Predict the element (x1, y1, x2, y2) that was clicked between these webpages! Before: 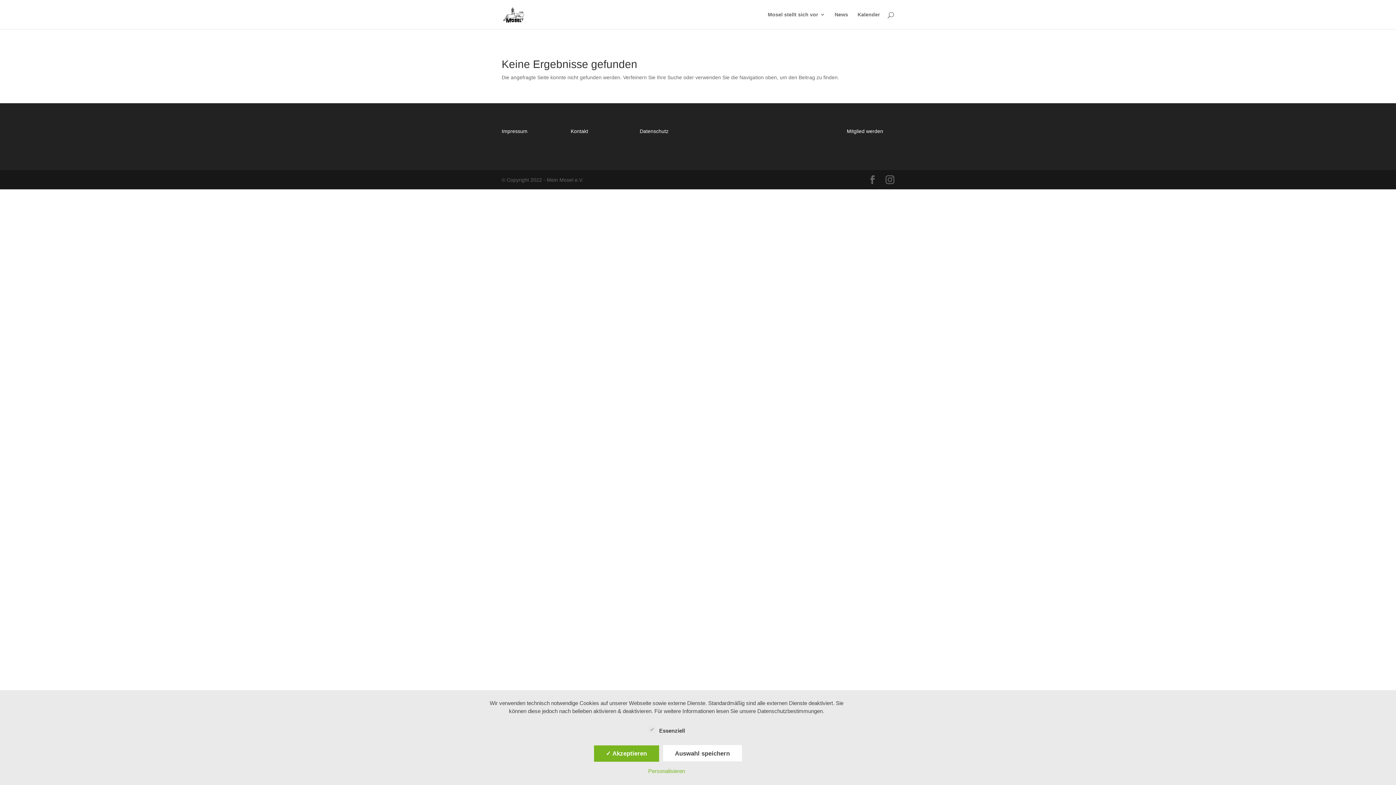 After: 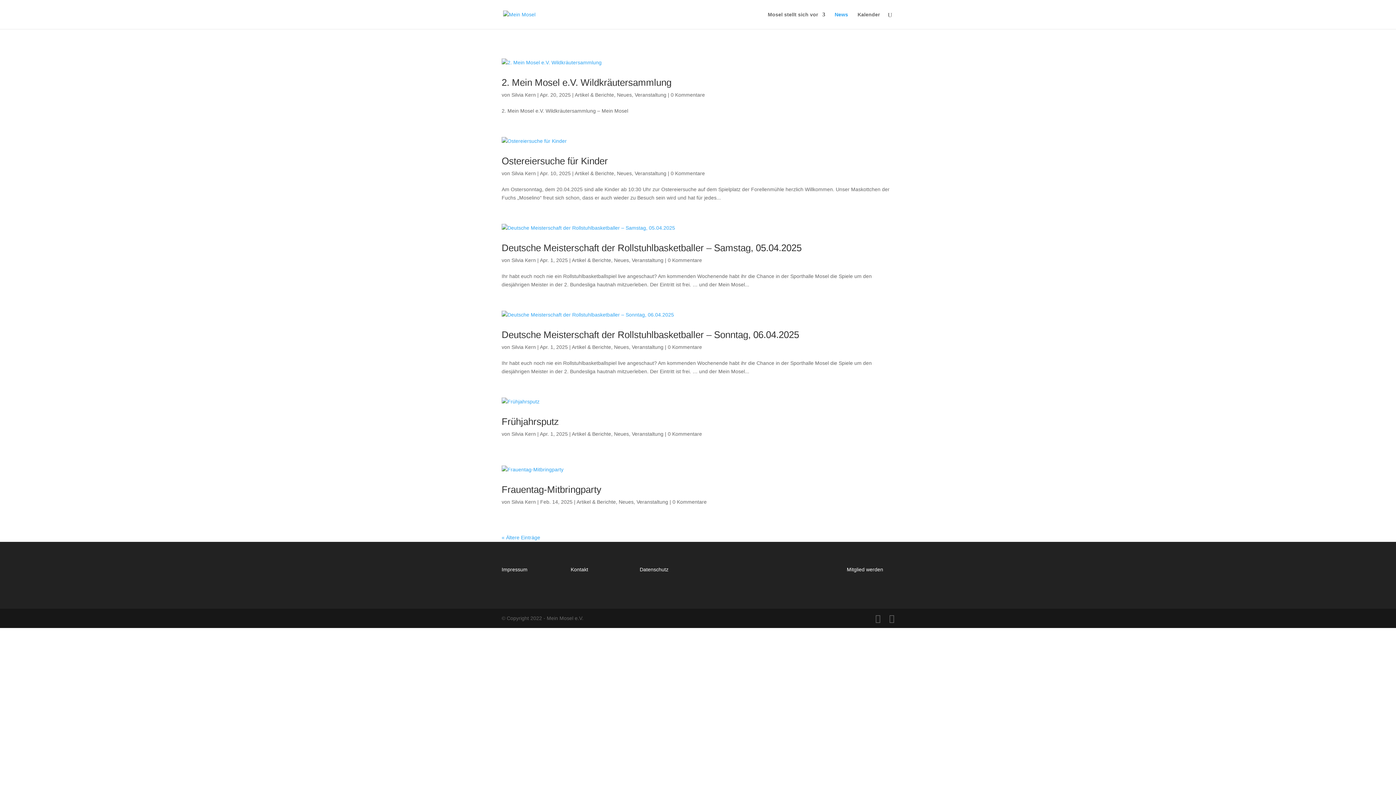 Action: label: News bbox: (834, 12, 848, 29)